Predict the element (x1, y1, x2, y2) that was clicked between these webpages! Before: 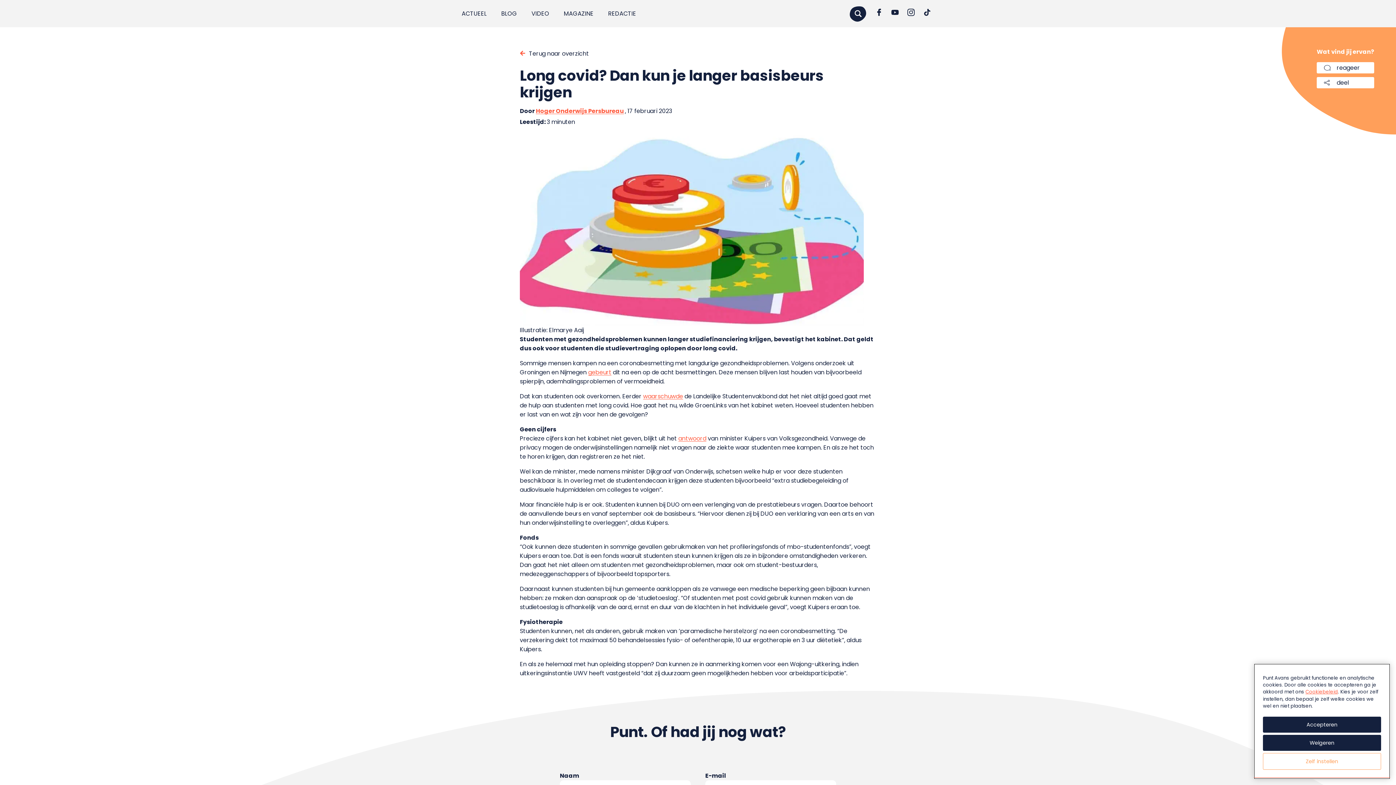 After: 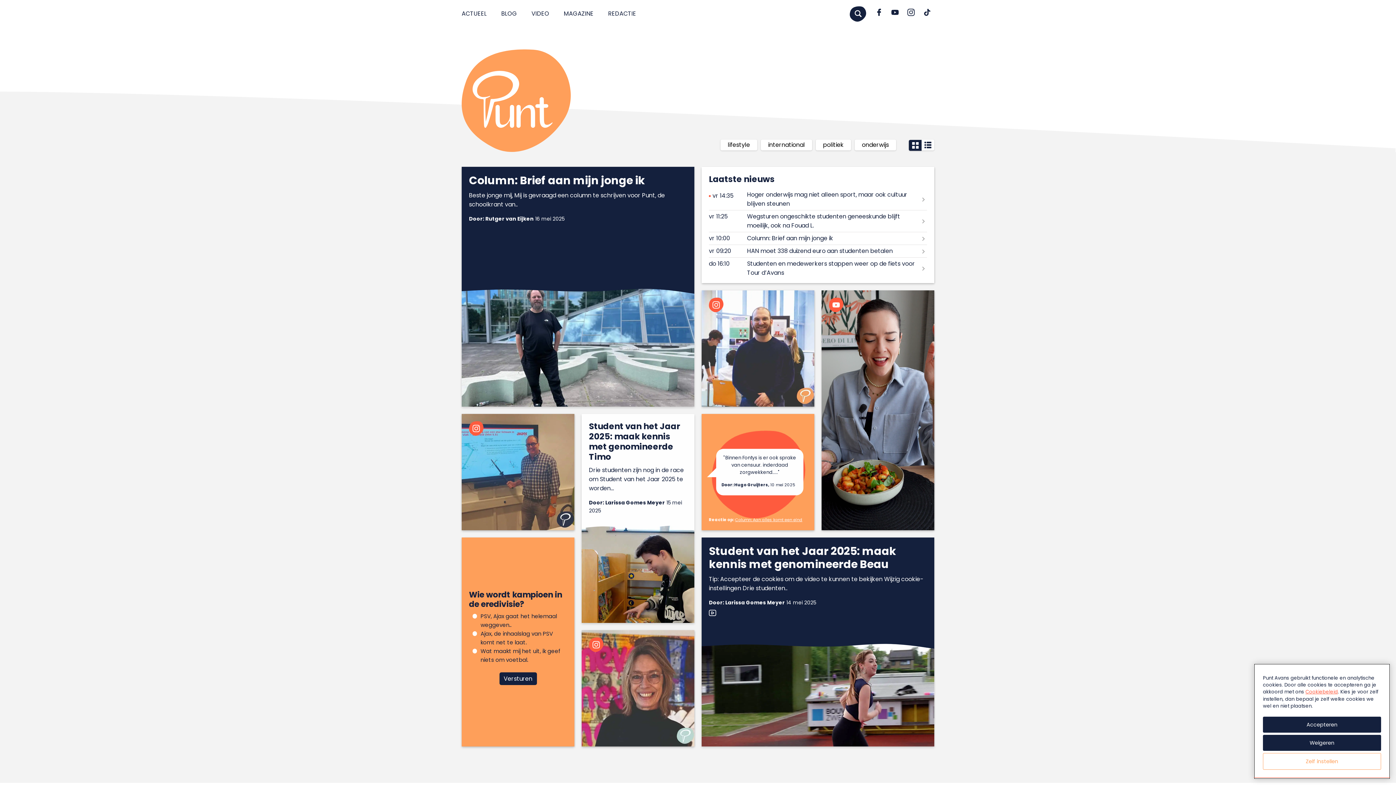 Action: label: ACTUEEL bbox: (461, 9, 486, 18)